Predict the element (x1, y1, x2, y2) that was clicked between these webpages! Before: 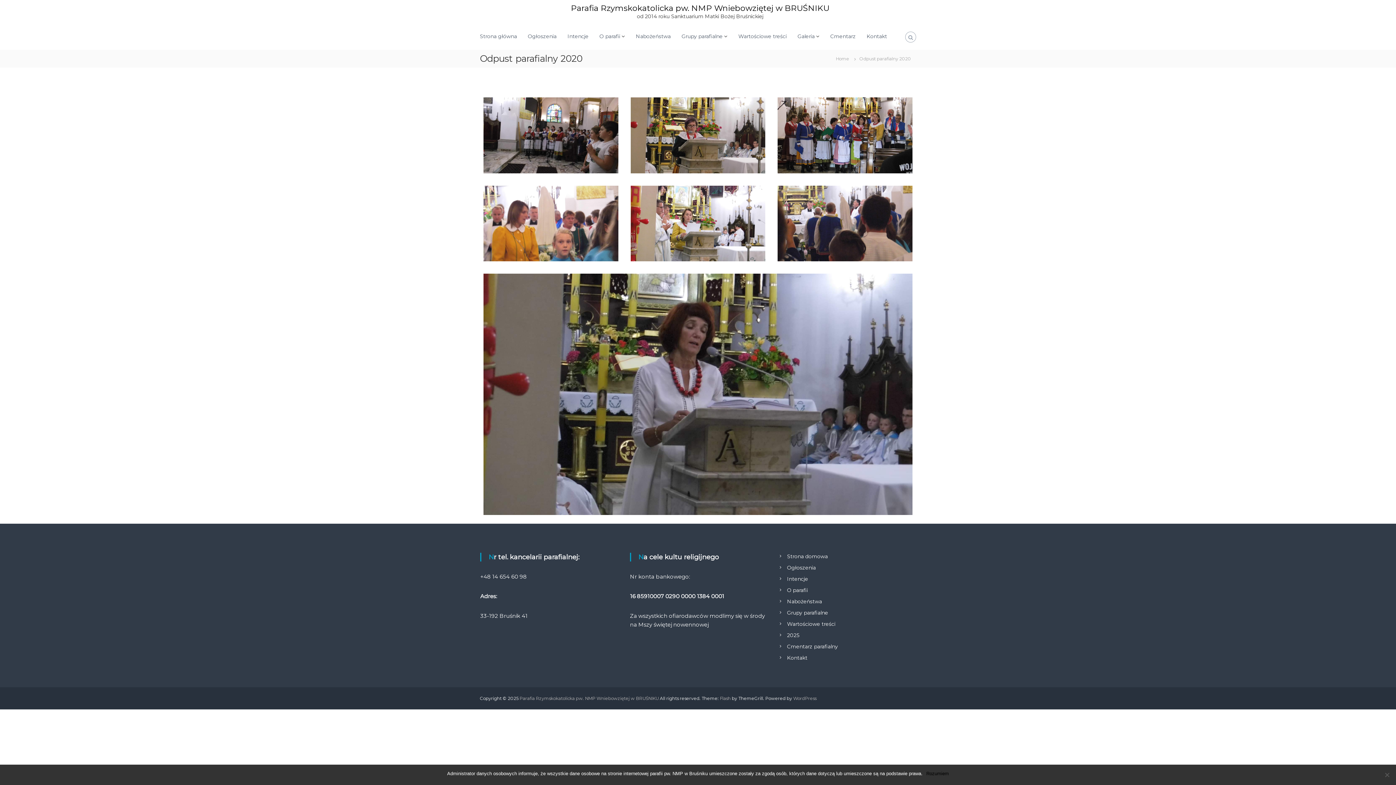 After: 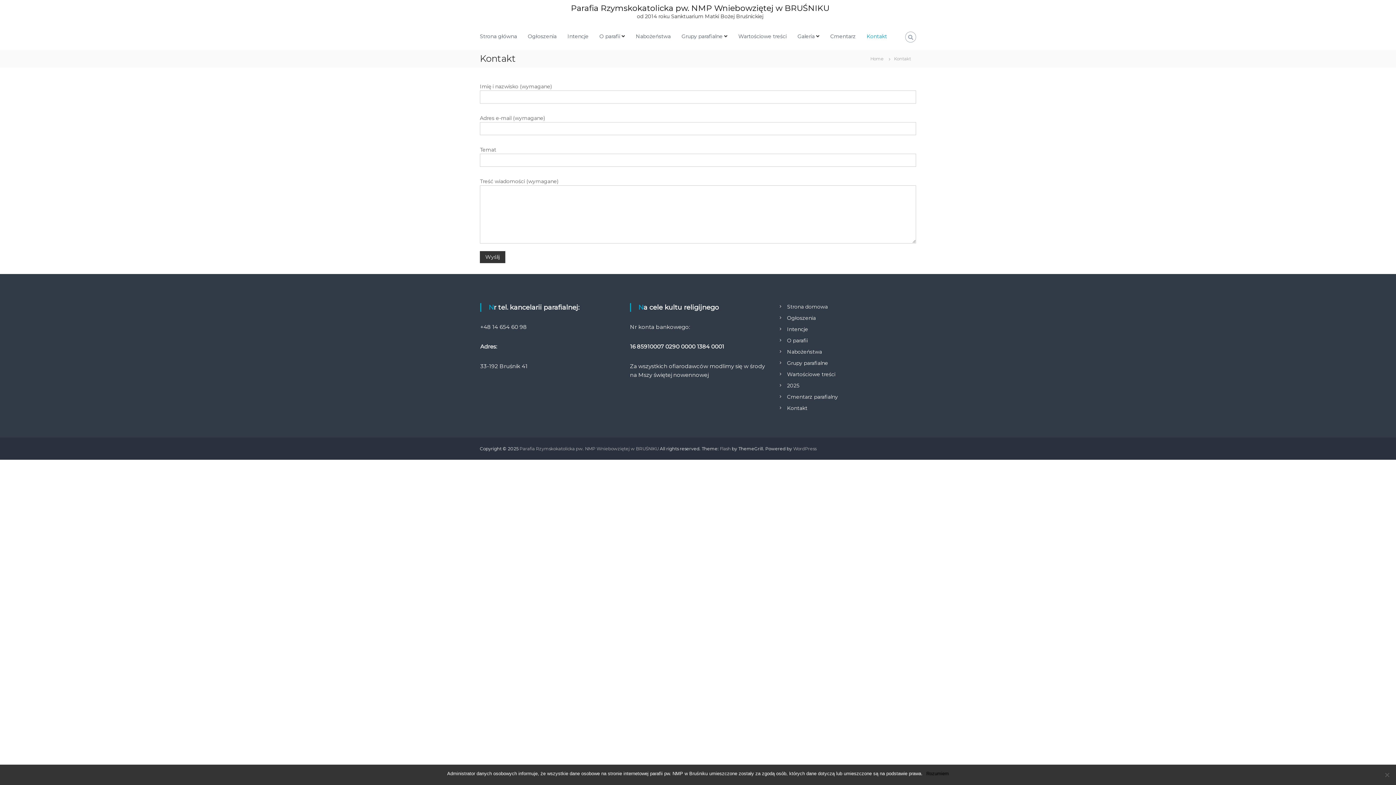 Action: bbox: (866, 33, 887, 39) label: Kontakt